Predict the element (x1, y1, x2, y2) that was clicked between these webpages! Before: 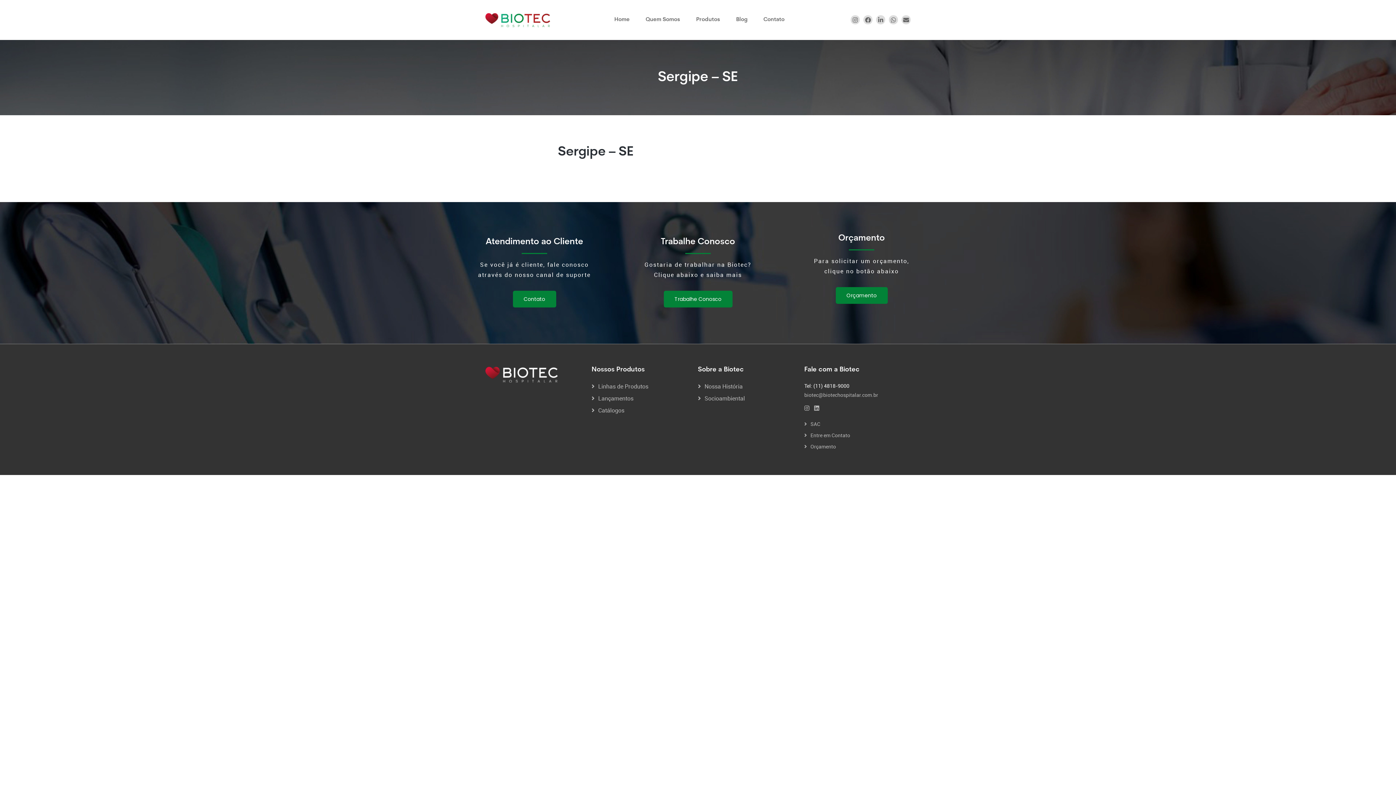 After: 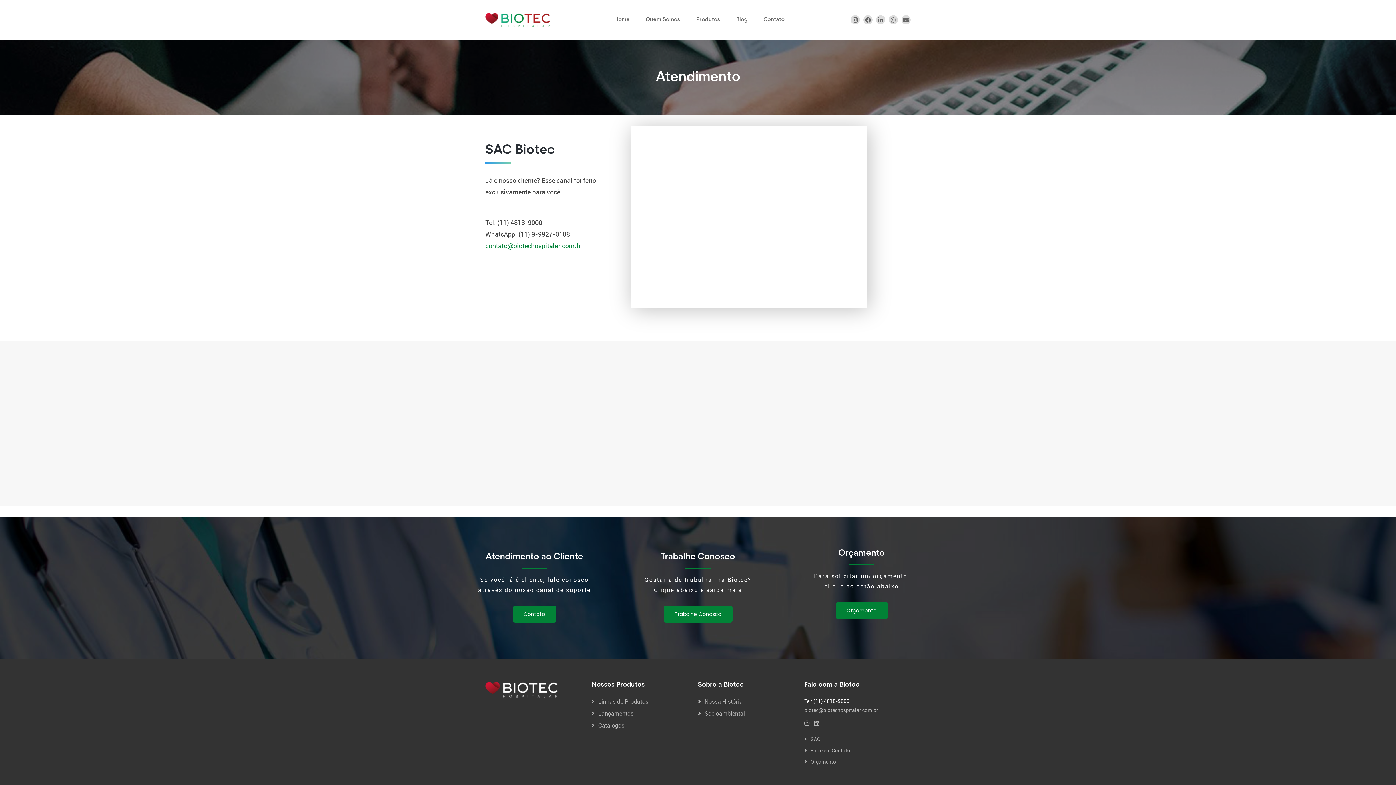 Action: label: Entre em Contato bbox: (804, 432, 850, 438)